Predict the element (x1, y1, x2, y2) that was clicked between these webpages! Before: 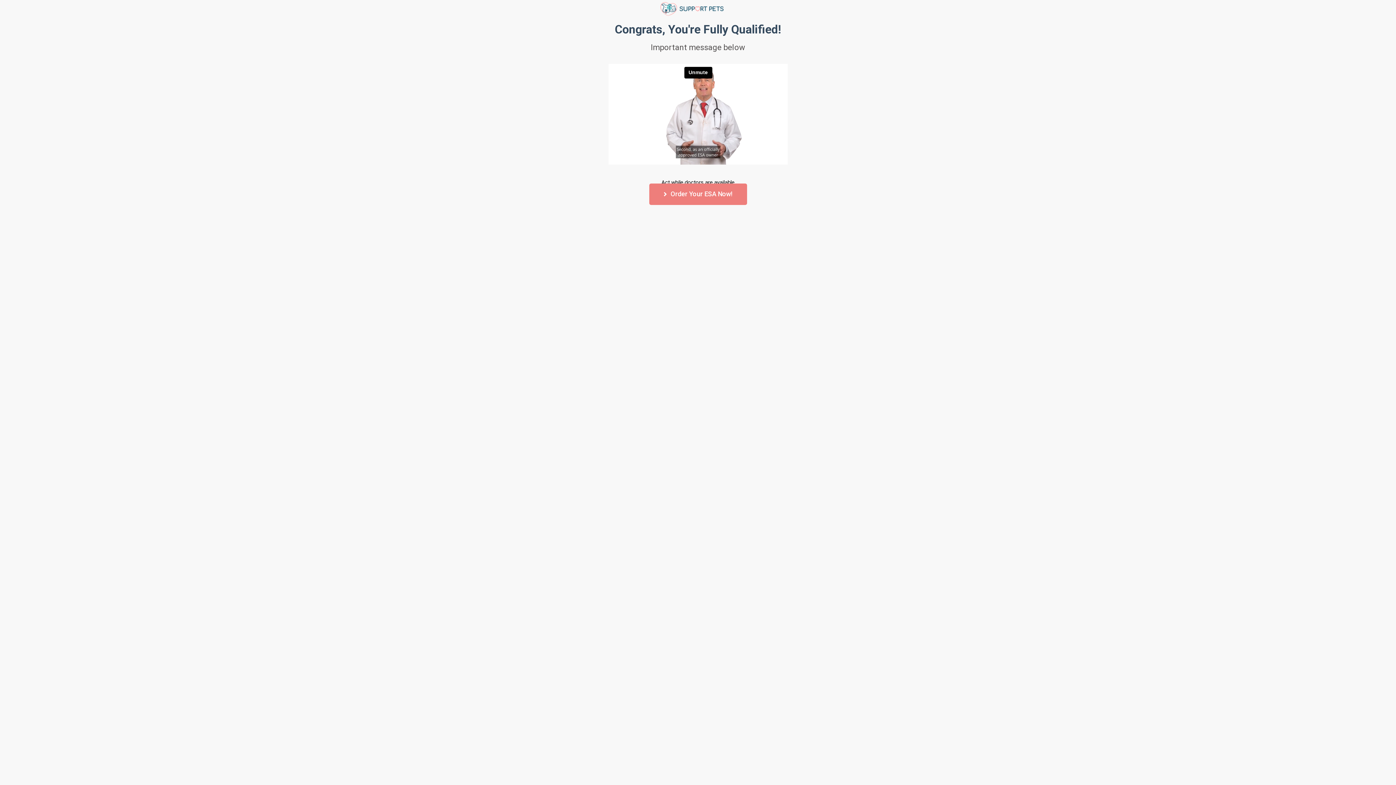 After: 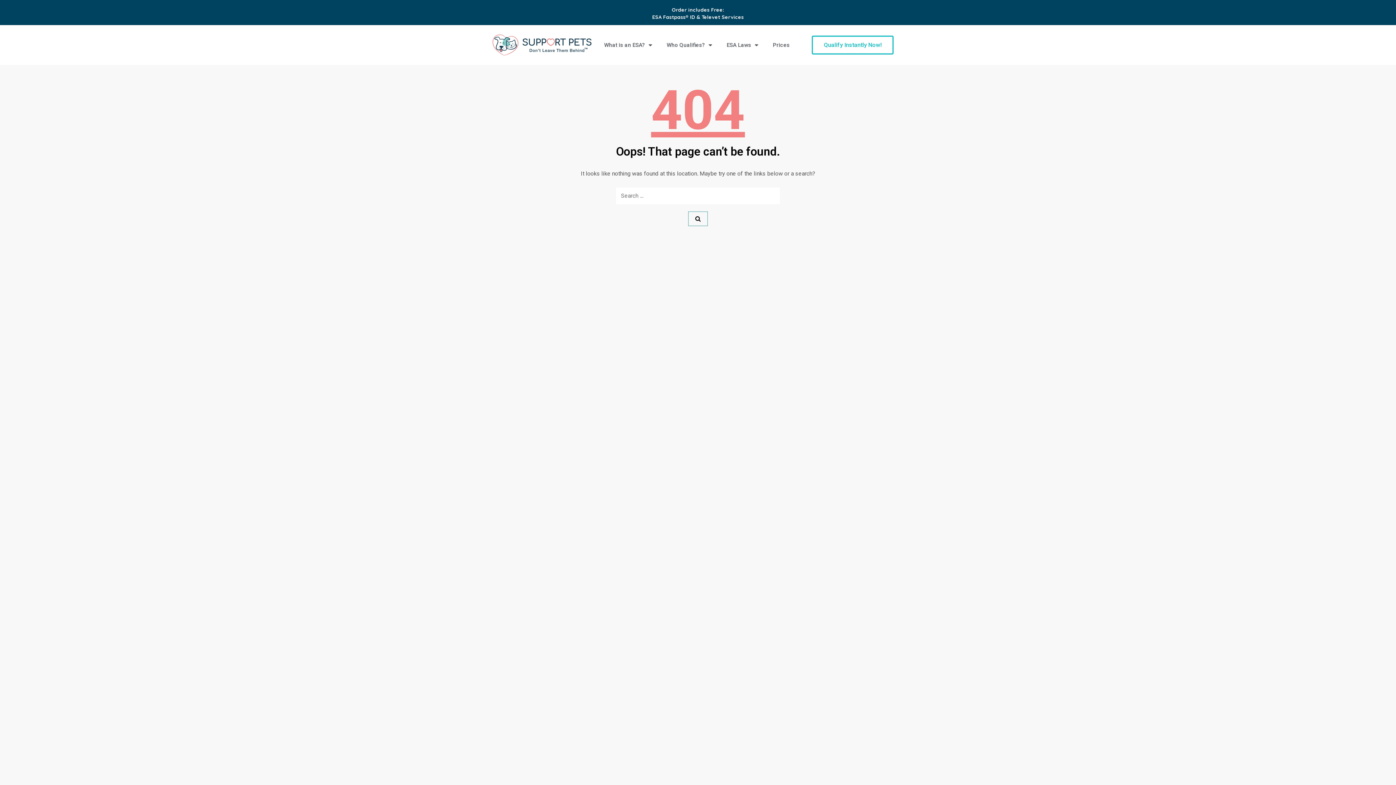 Action: bbox: (649, 183, 747, 205) label: Order Your ESA Now!